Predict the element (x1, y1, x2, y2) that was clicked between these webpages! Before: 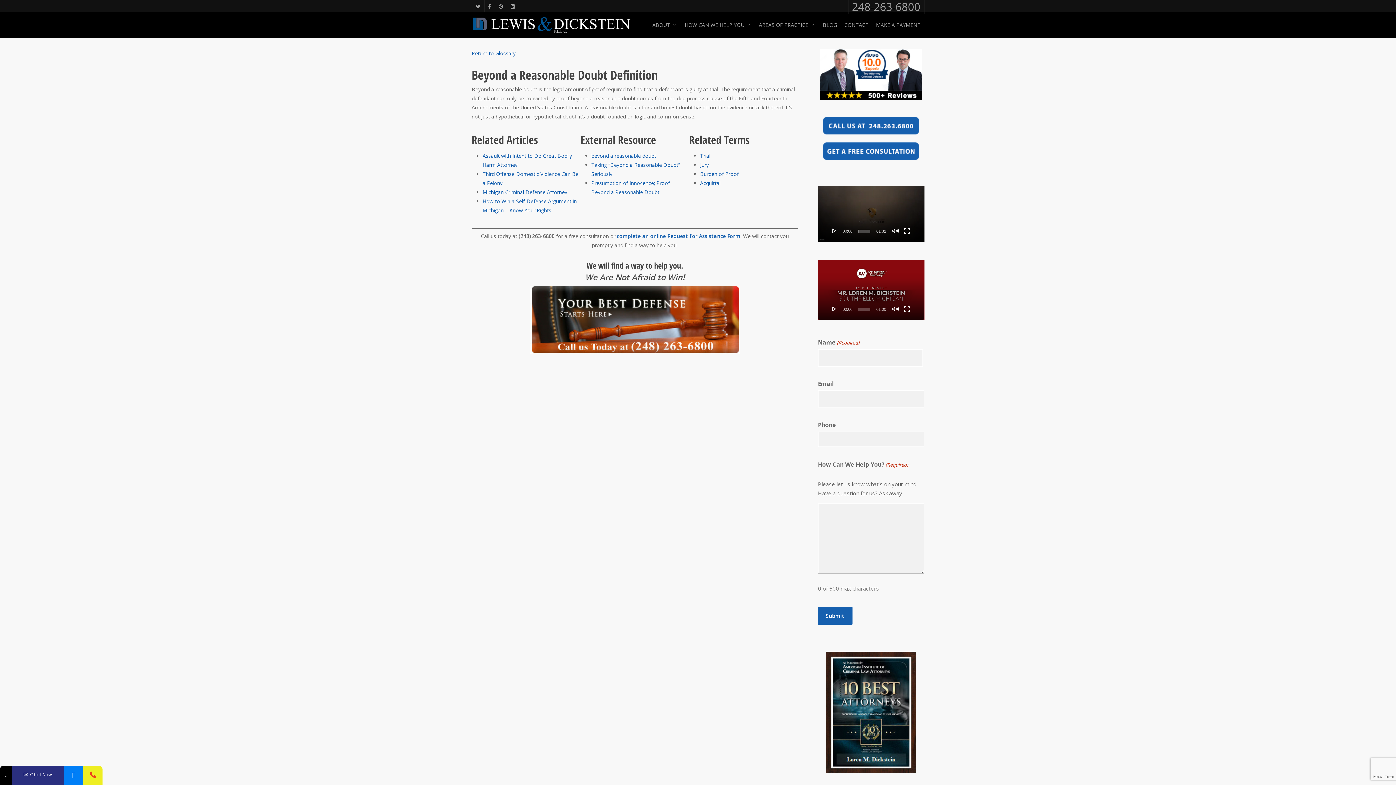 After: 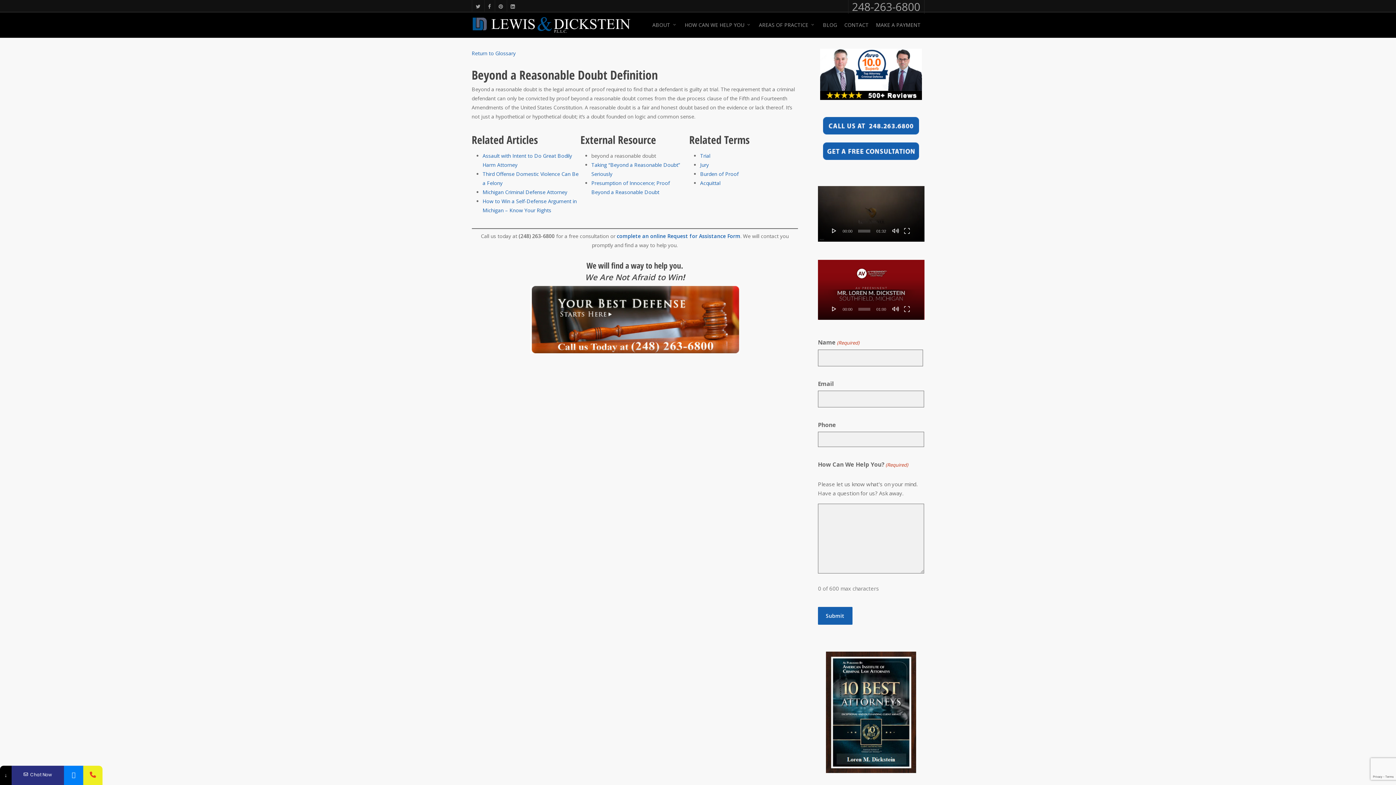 Action: label: beyond a reasonable doubt bbox: (591, 152, 656, 159)